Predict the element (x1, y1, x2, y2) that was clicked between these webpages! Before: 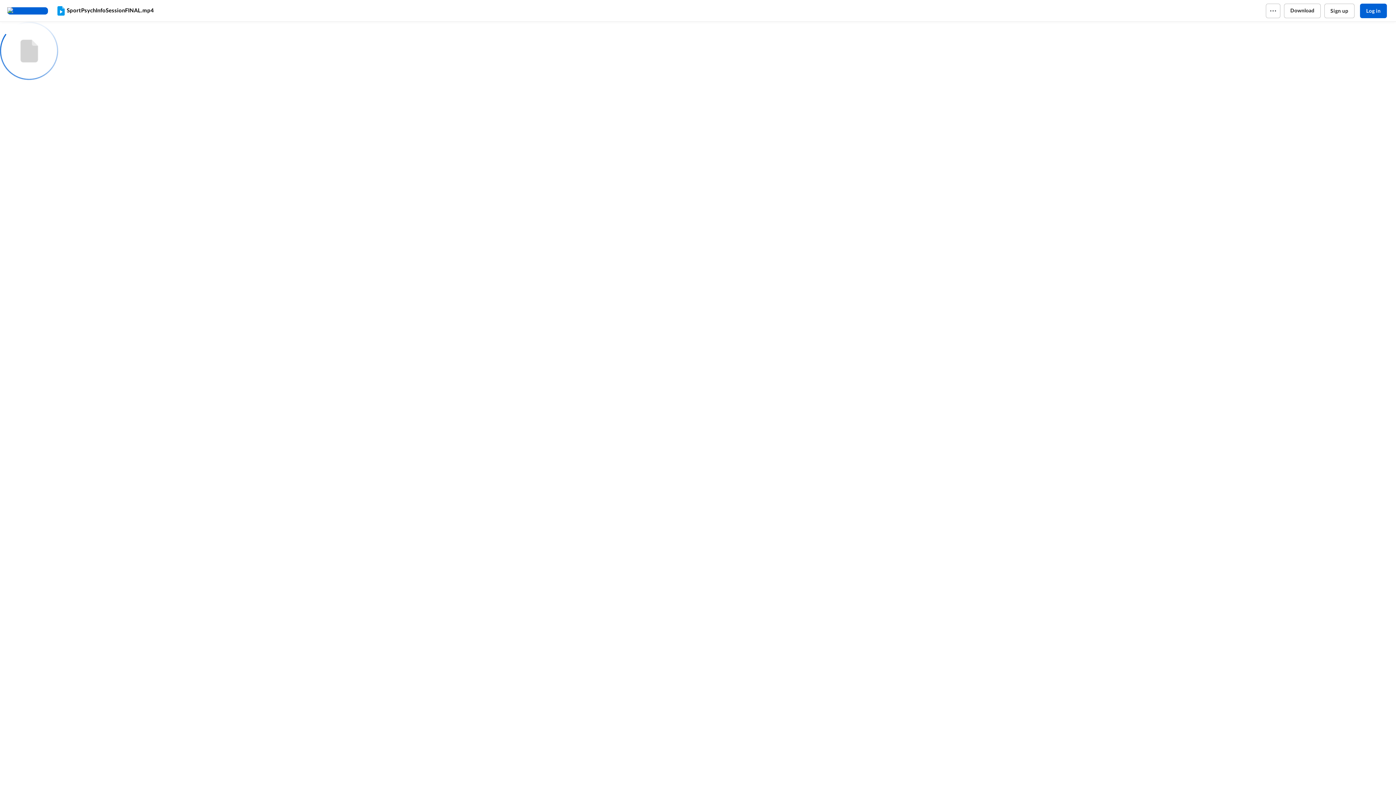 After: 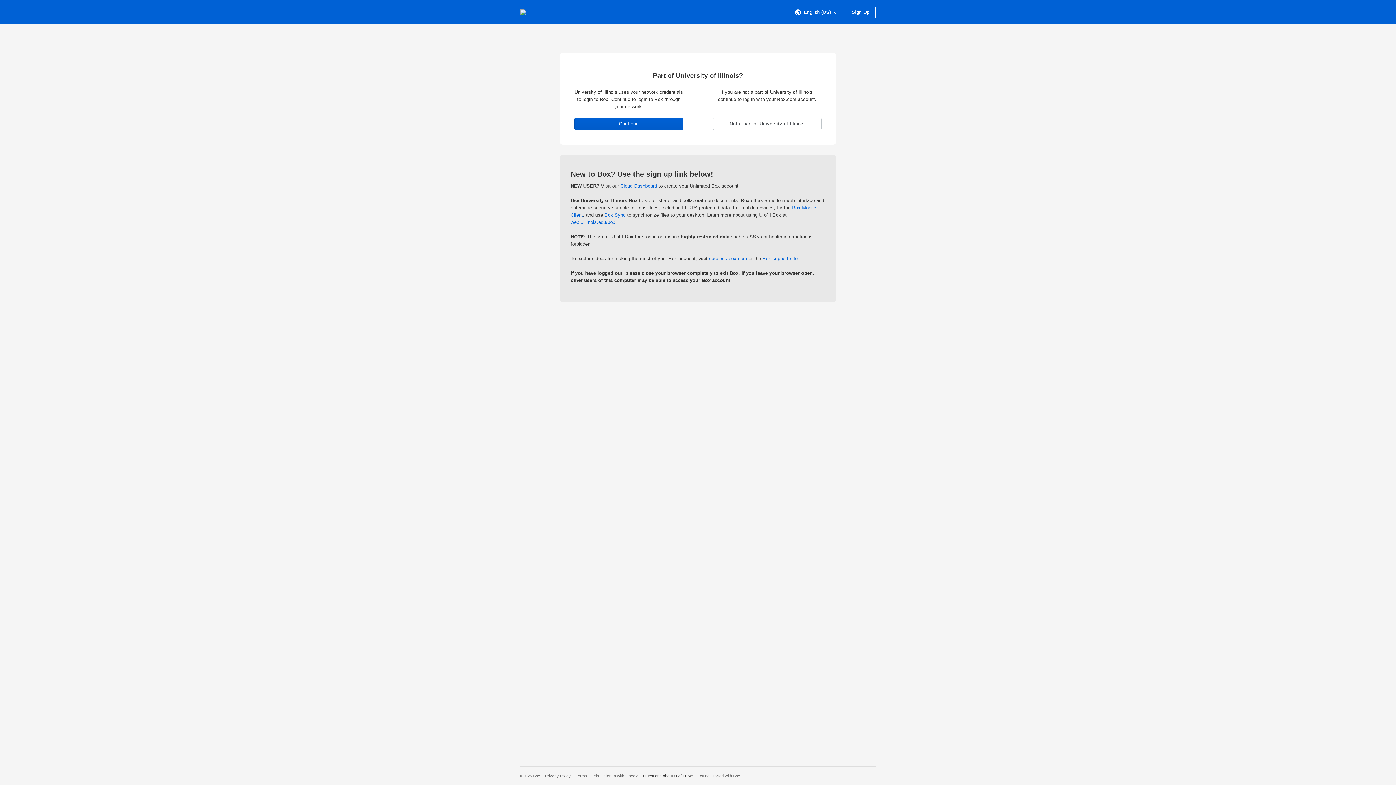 Action: bbox: (7, 7, 55, 14) label: Home